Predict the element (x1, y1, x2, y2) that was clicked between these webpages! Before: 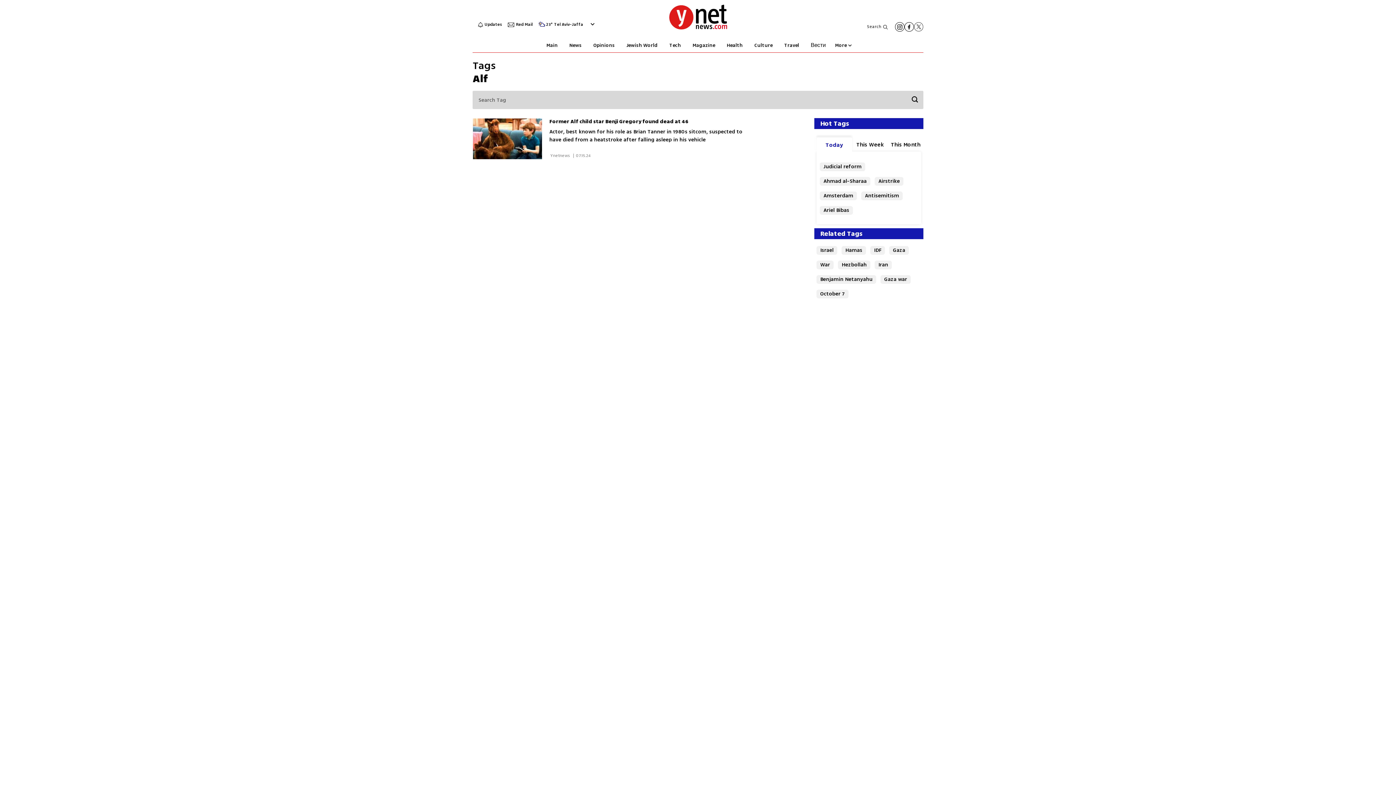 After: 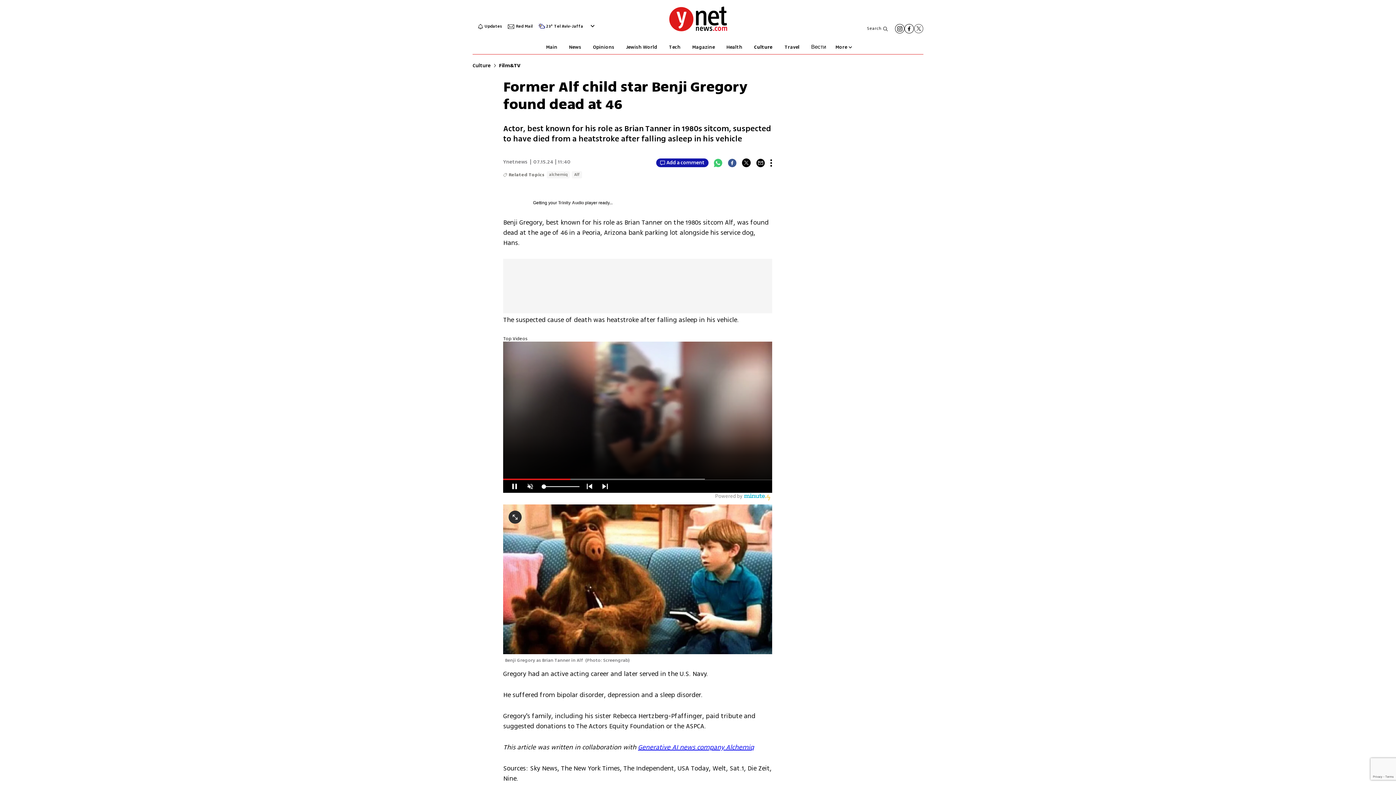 Action: label: Actor, best known for his role as Brian Tanner in 1980s sitcom, suspected to have died from a heatstroke after falling asleep in his vehicle bbox: (549, 128, 742, 143)